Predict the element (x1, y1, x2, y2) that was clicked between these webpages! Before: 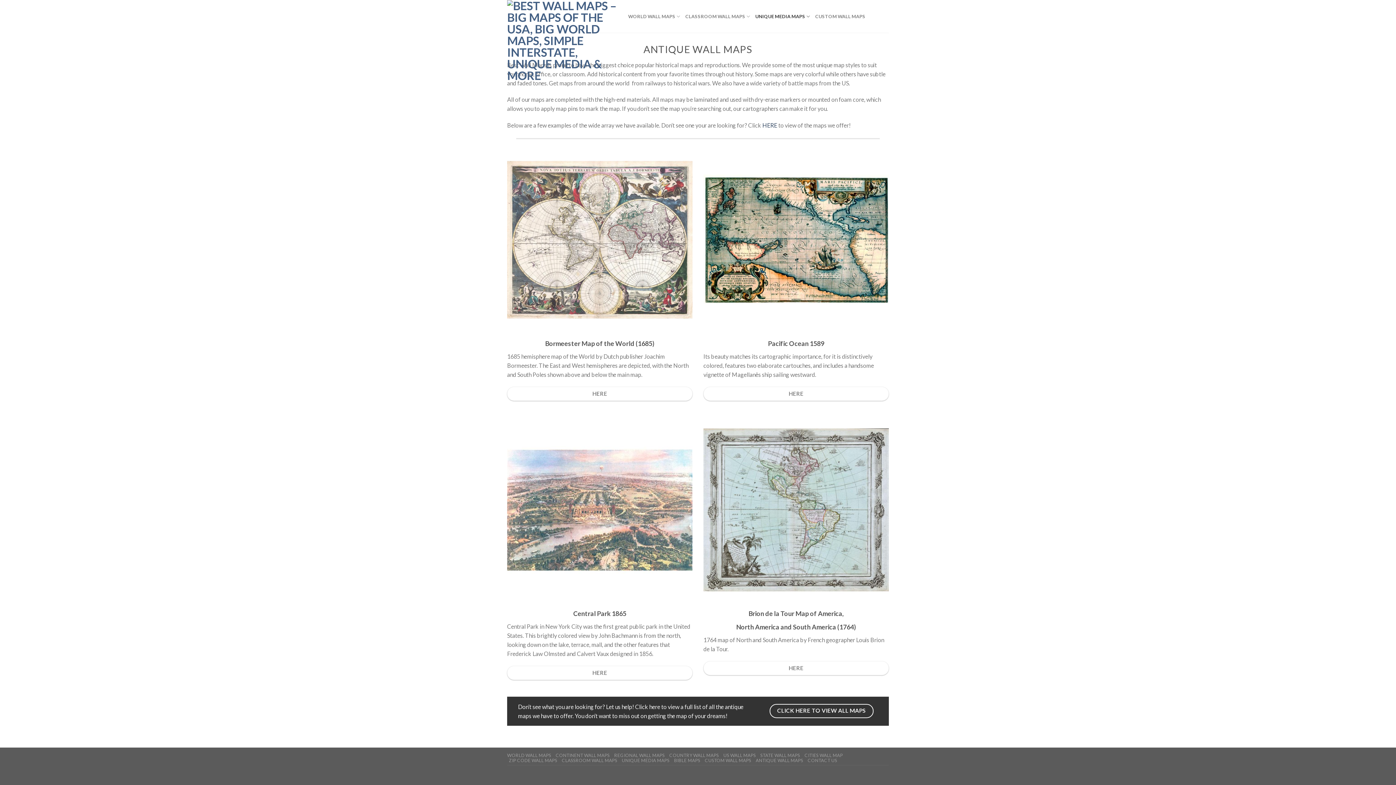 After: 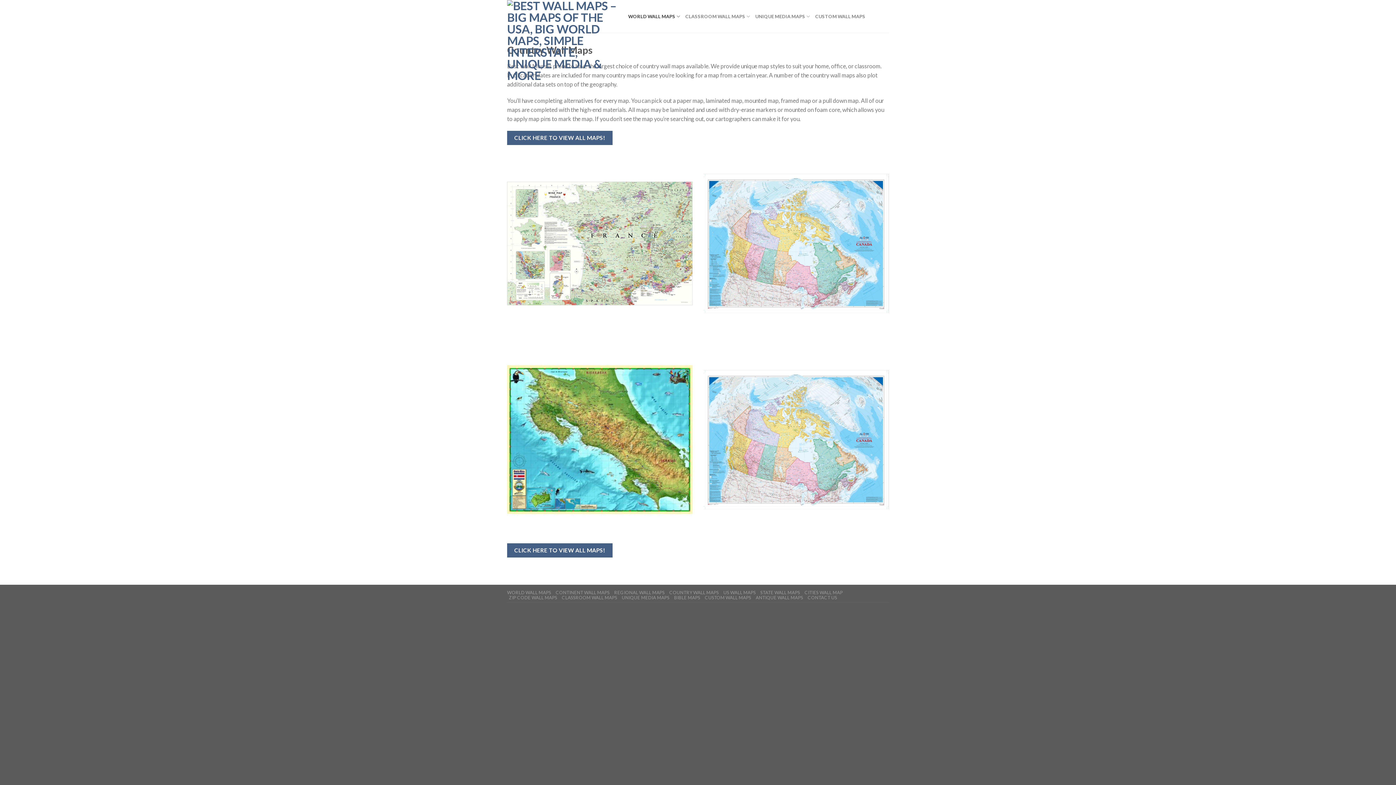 Action: label: COUNTRY WALL MAPS bbox: (669, 752, 719, 758)